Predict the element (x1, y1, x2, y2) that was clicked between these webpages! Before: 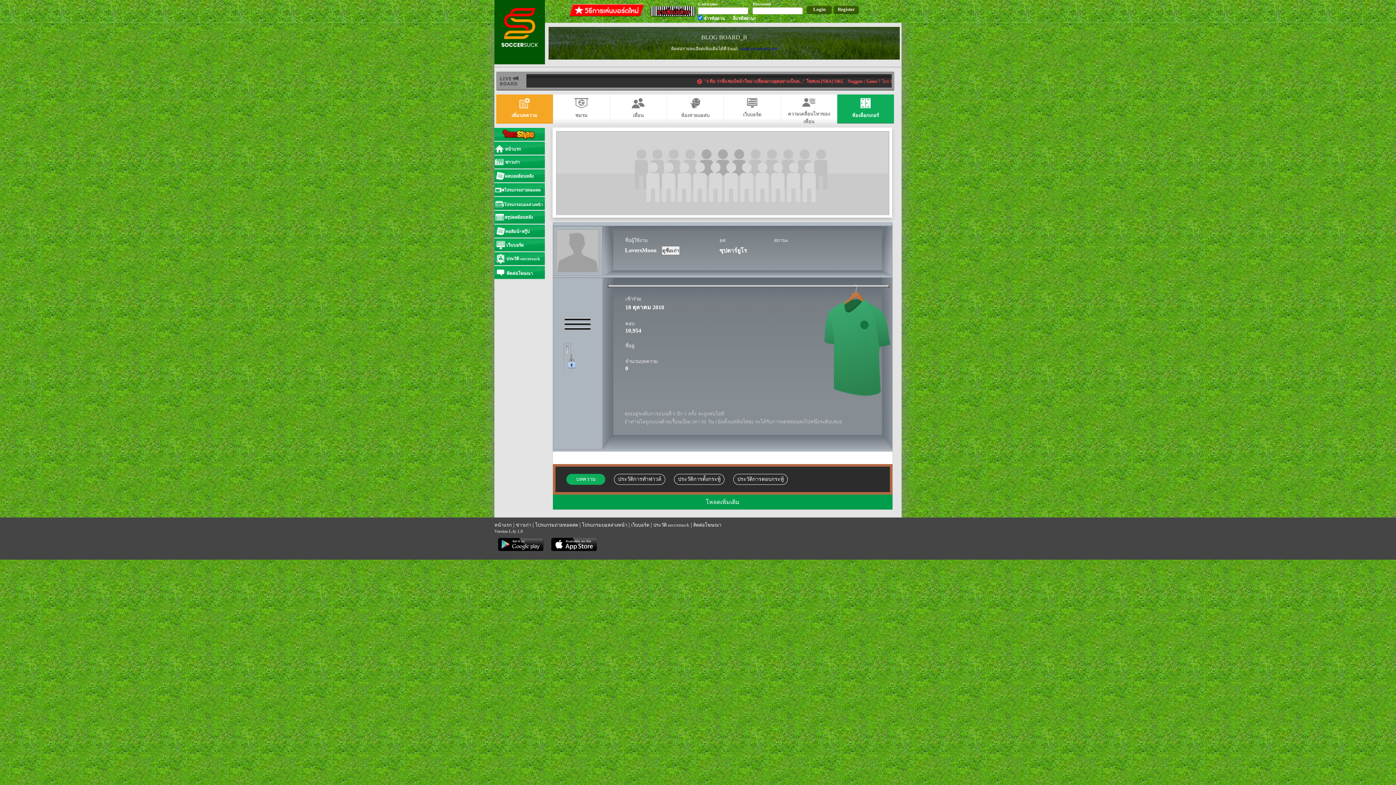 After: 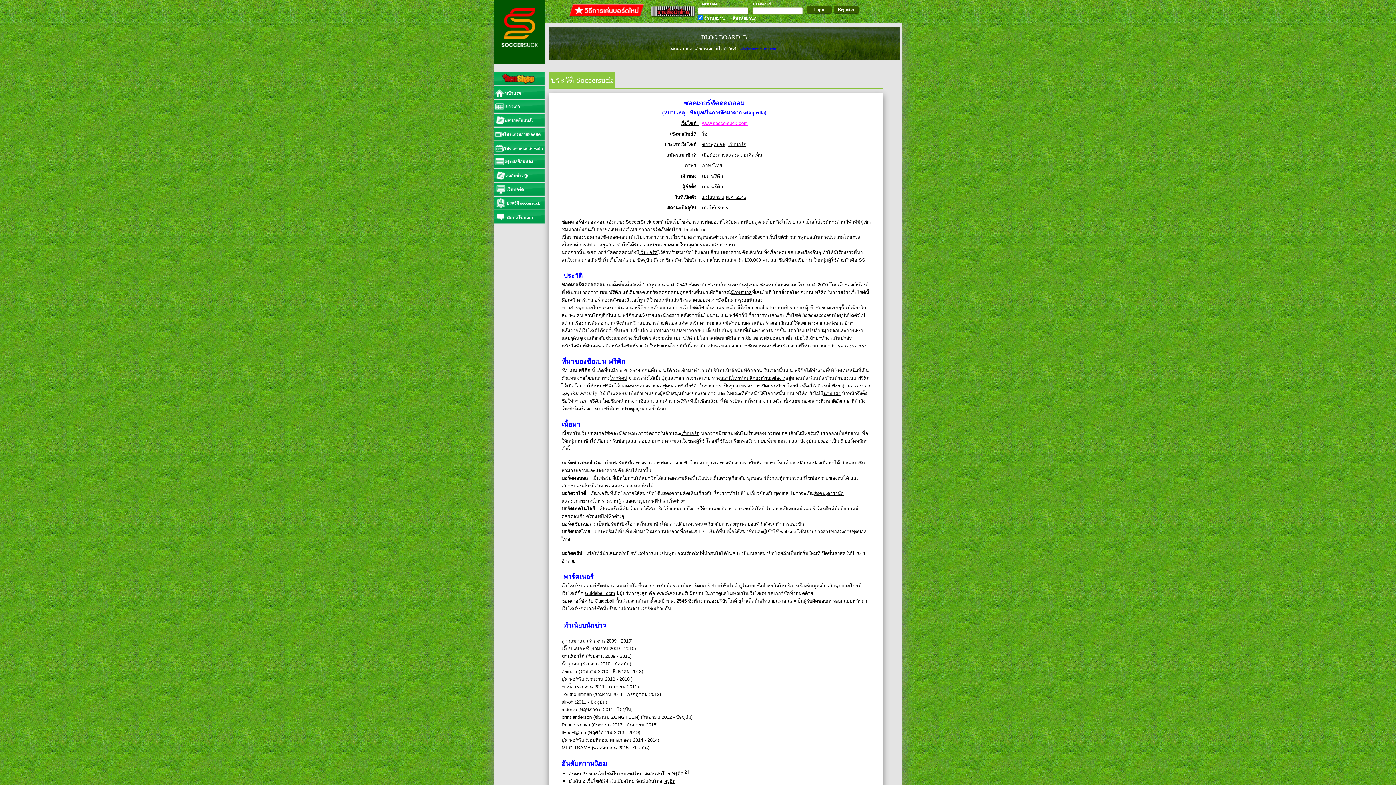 Action: bbox: (653, 522, 689, 528) label: ประวัติ soccersuck